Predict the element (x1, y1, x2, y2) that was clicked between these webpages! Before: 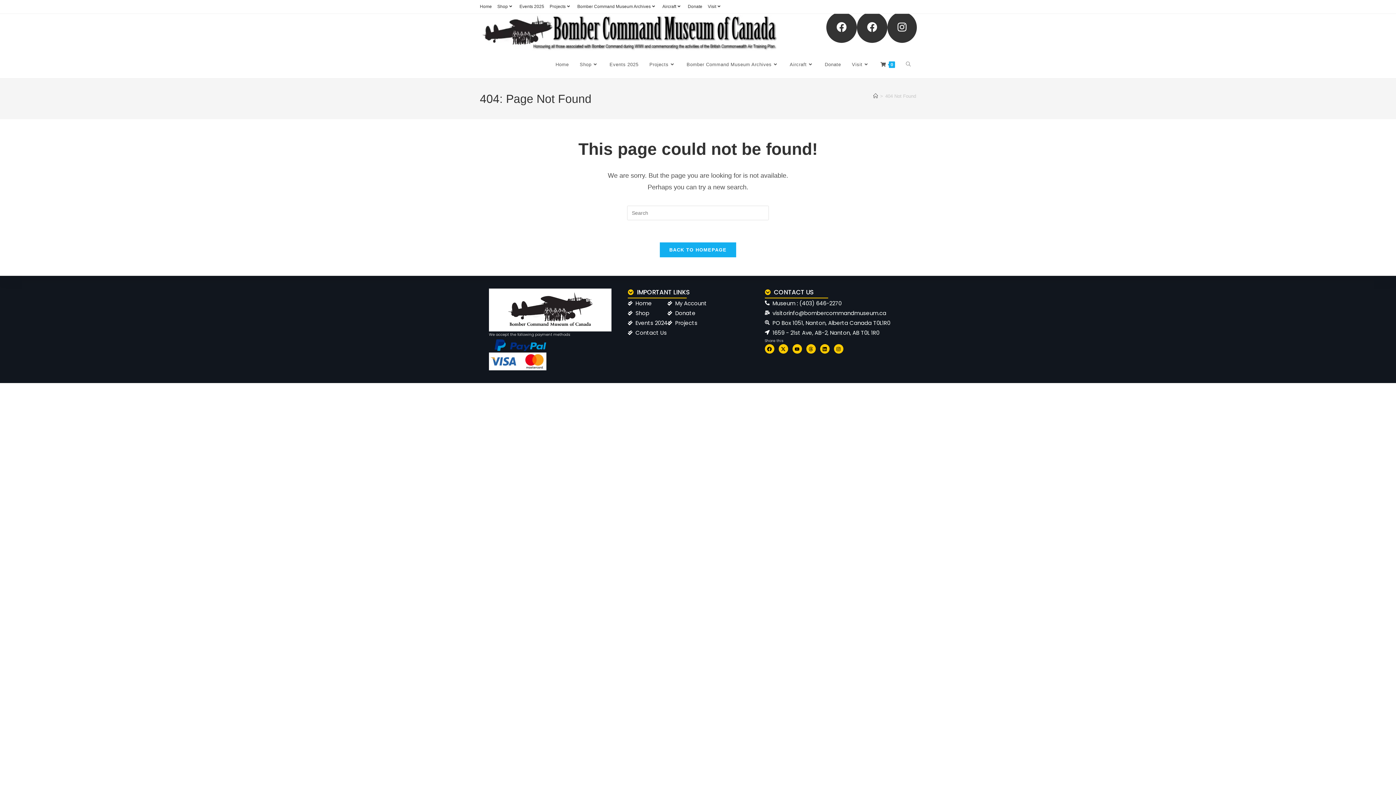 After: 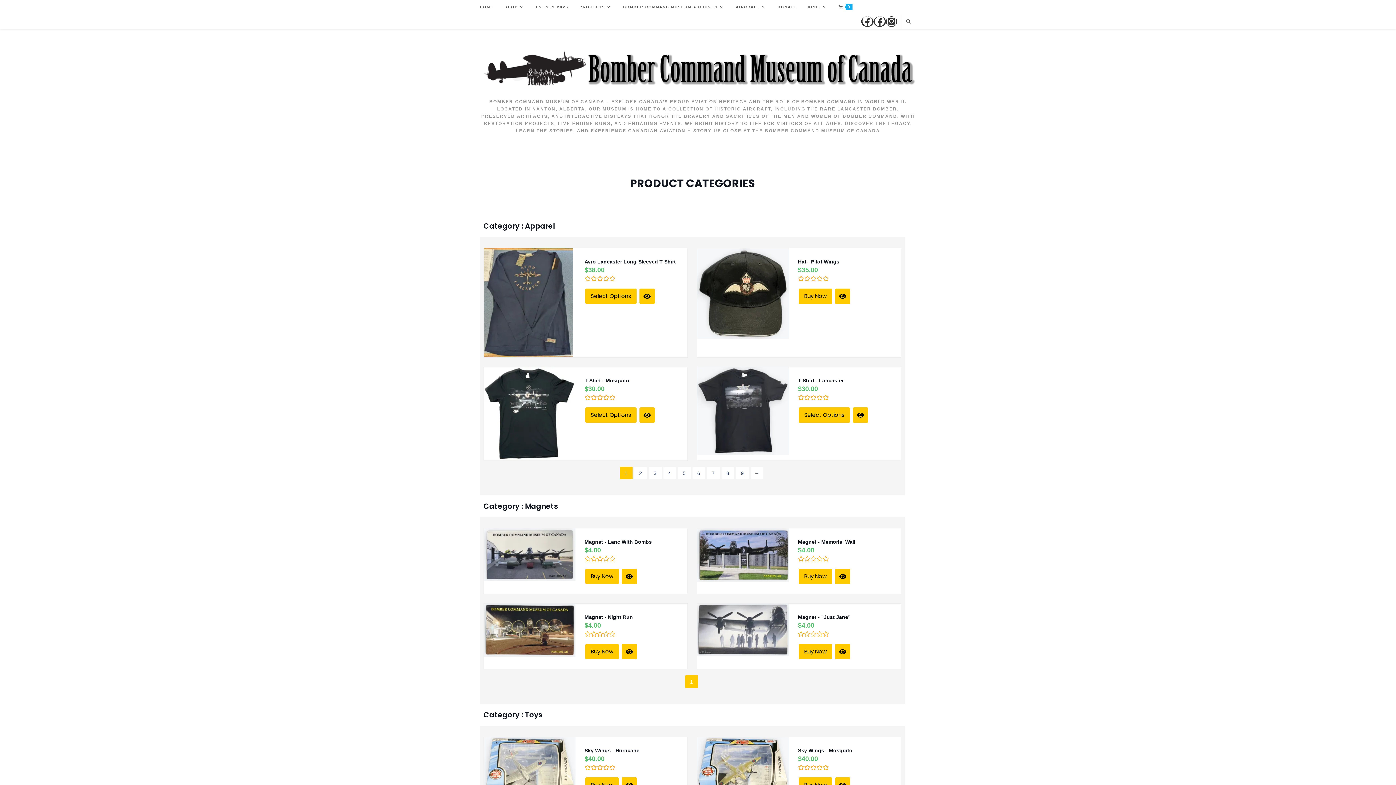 Action: label: Shop bbox: (574, 51, 604, 78)